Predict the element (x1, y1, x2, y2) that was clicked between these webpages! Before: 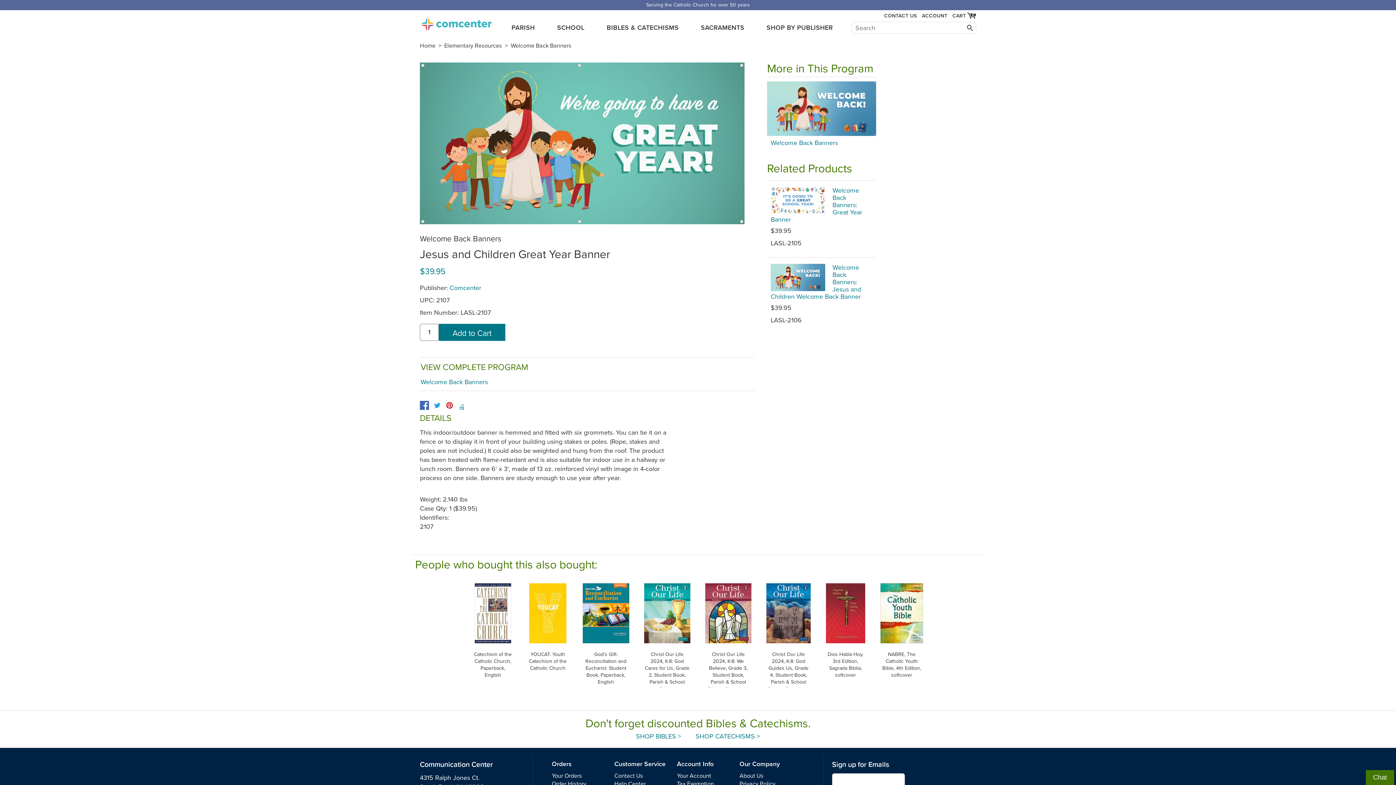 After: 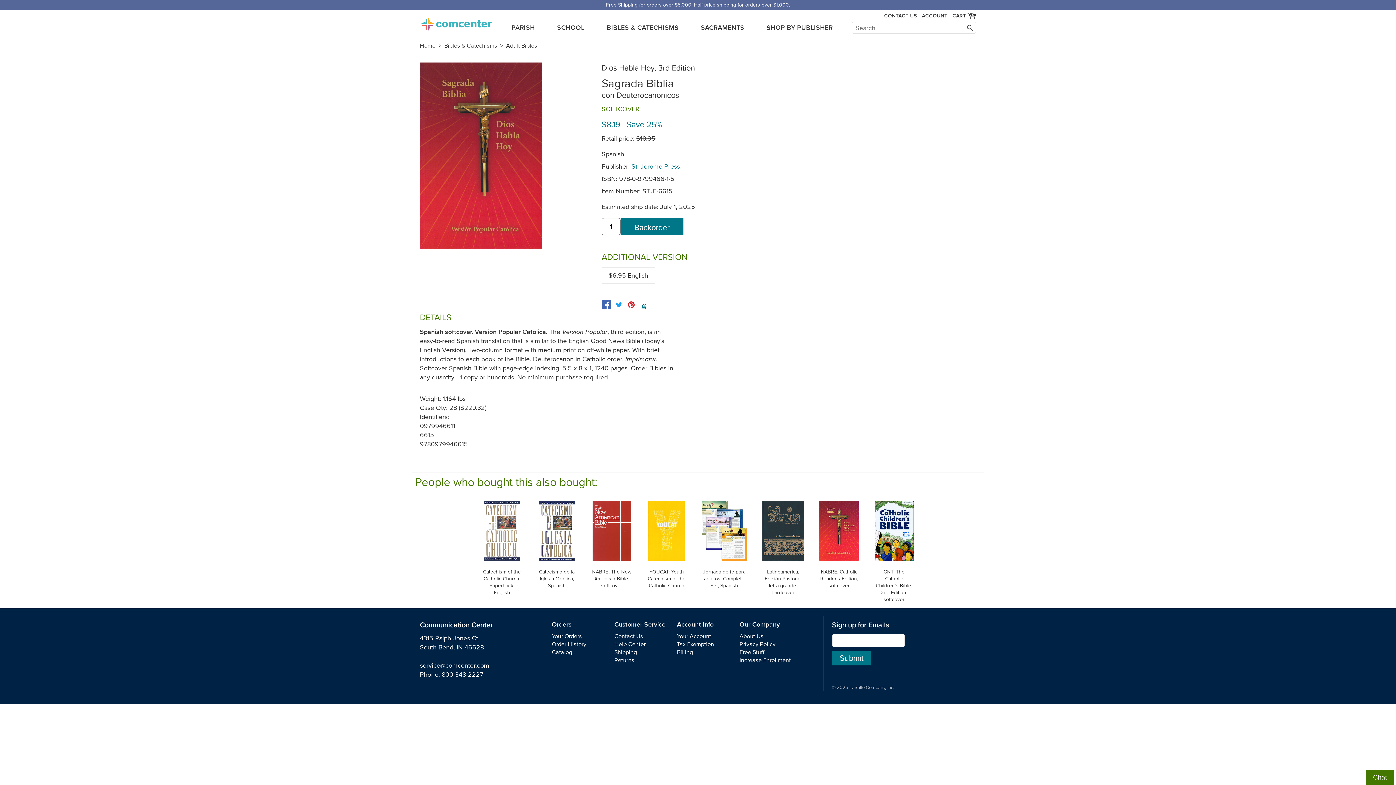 Action: bbox: (825, 583, 865, 681) label: Dios Habla Hoy, 3rd Edition, Sagrada Biblia, softcover